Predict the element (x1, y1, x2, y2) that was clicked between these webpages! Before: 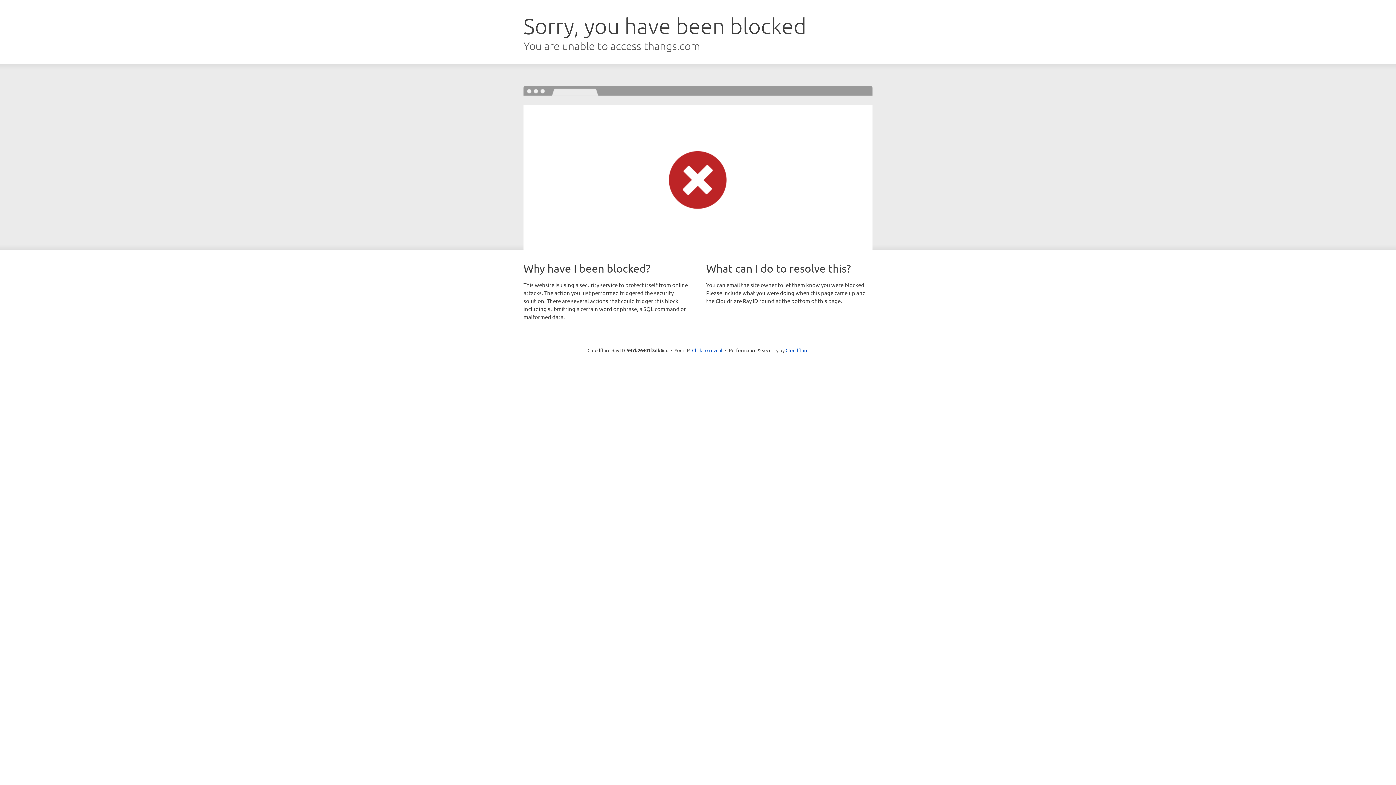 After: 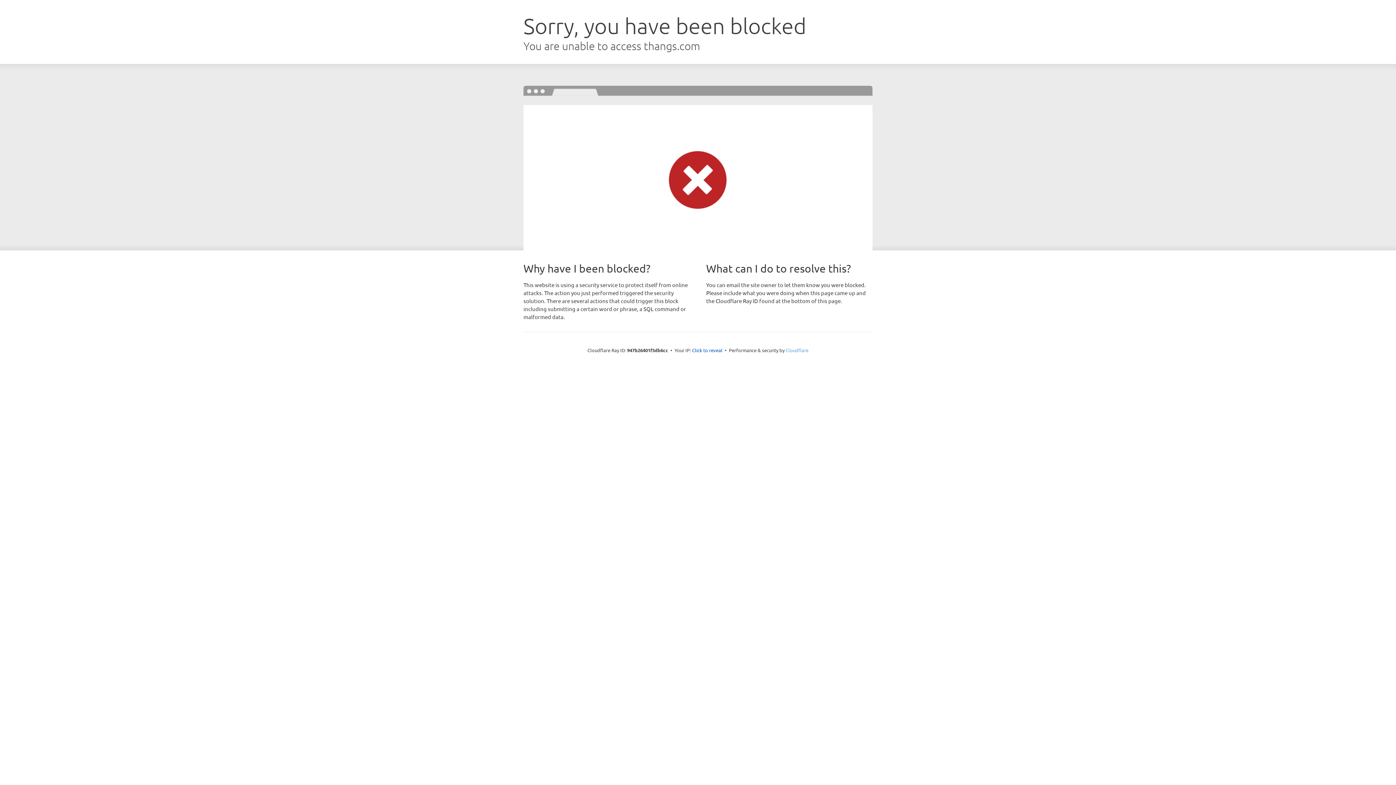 Action: bbox: (785, 347, 808, 353) label: Cloudflare